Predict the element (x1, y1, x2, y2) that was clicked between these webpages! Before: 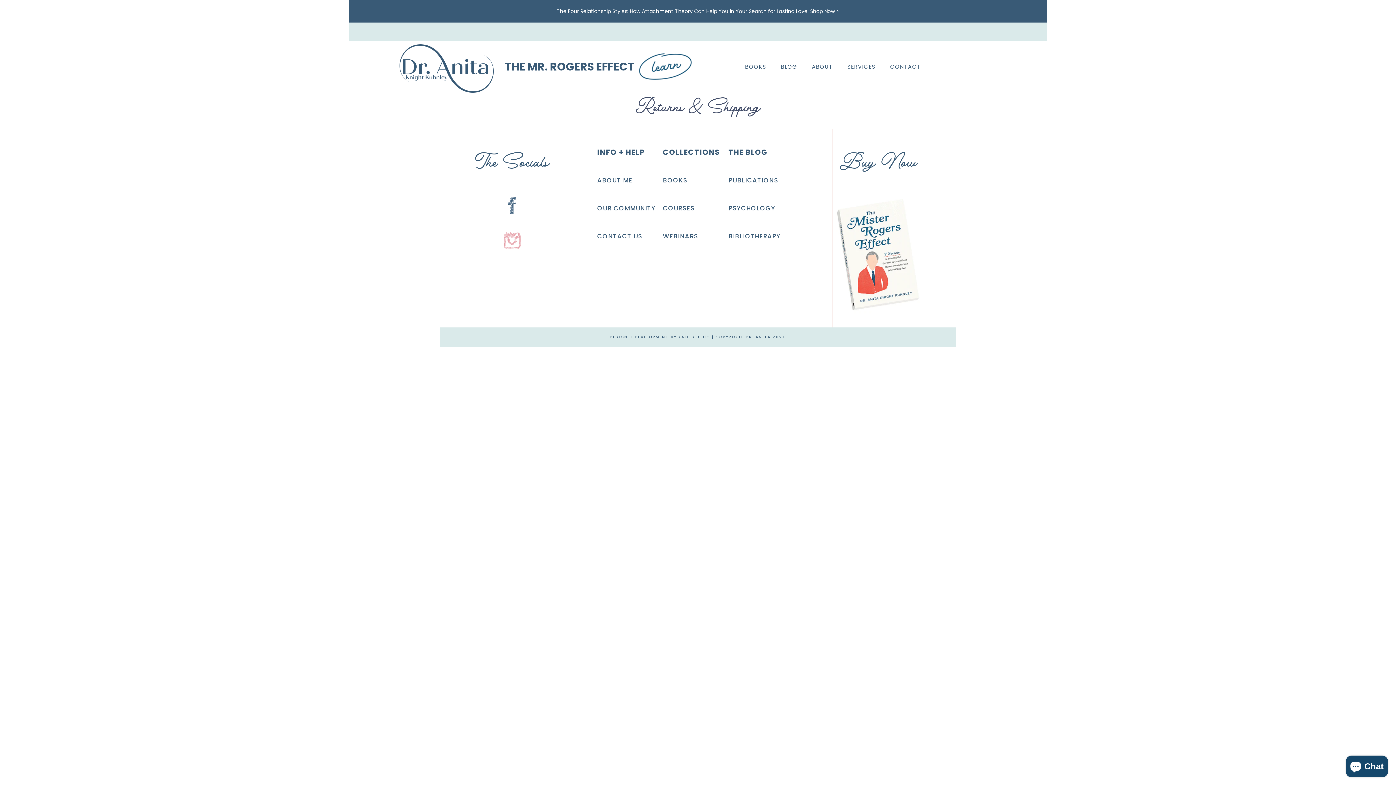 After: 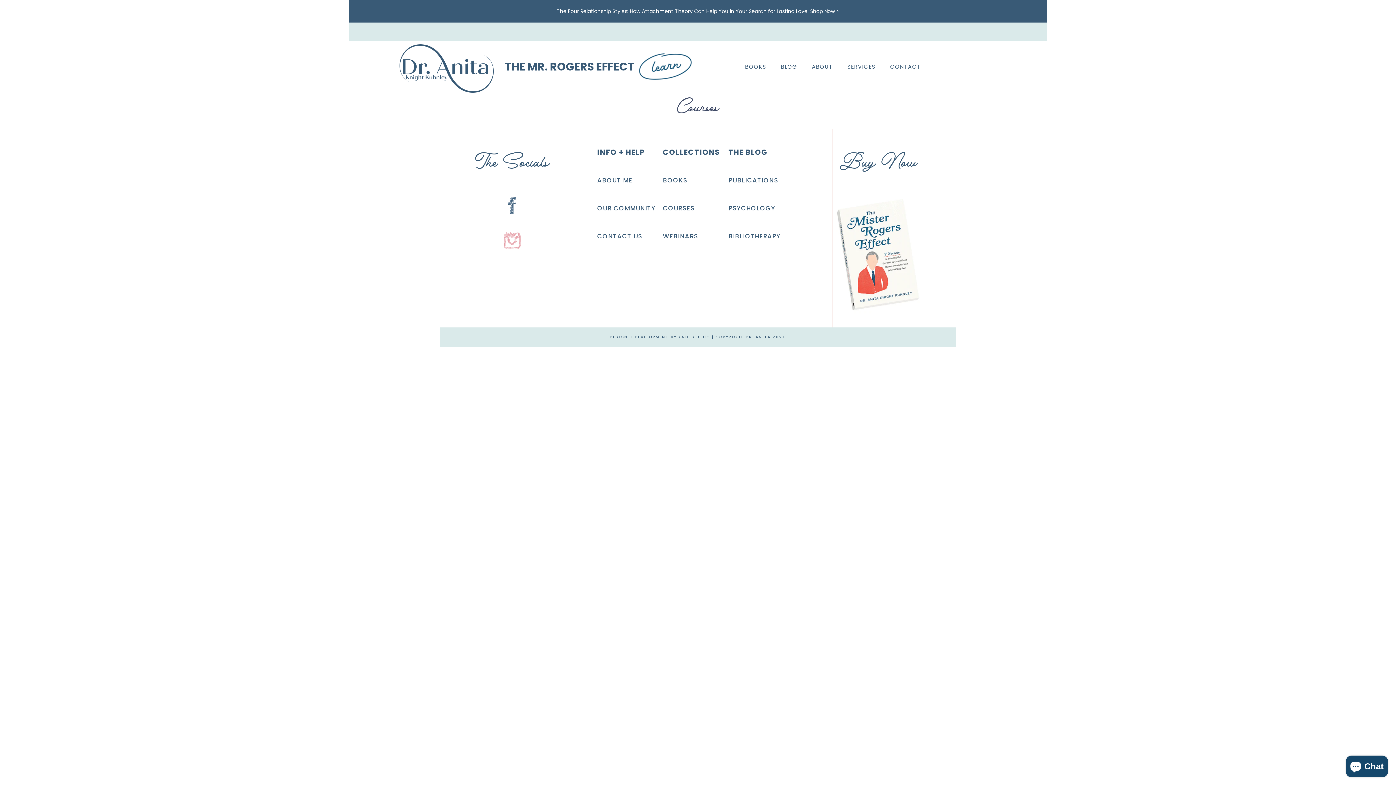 Action: label: COURSES bbox: (663, 203, 694, 213)